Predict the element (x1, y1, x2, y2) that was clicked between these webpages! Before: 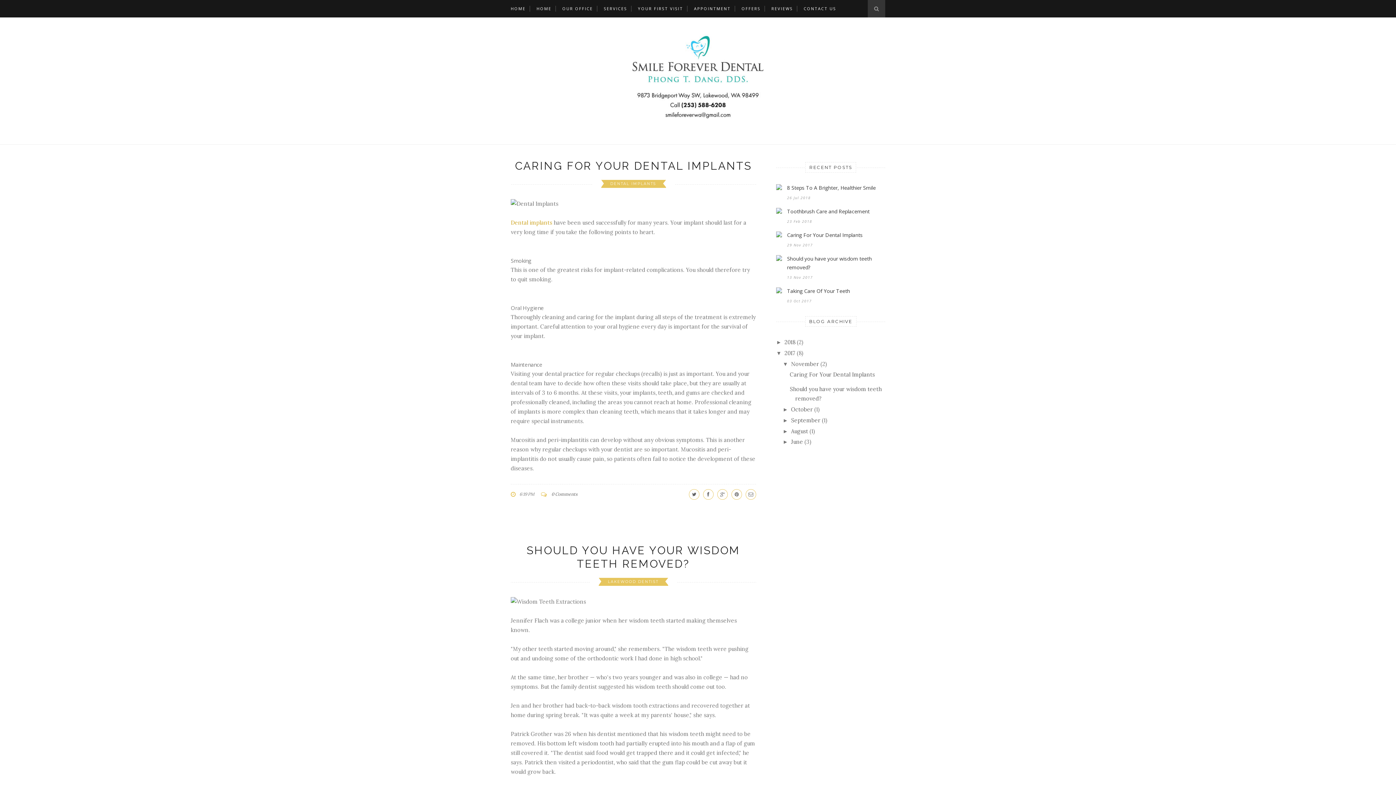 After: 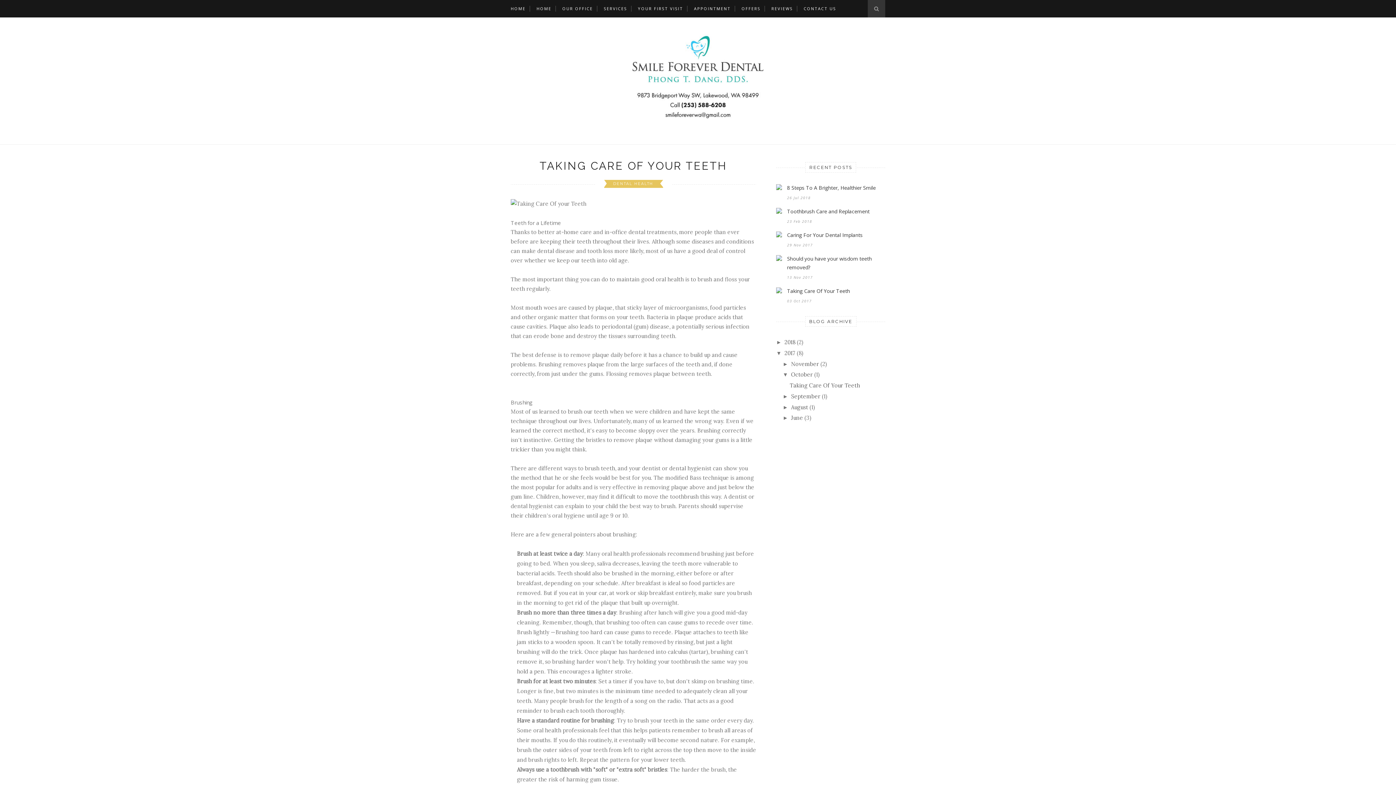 Action: label: October bbox: (791, 406, 813, 413)